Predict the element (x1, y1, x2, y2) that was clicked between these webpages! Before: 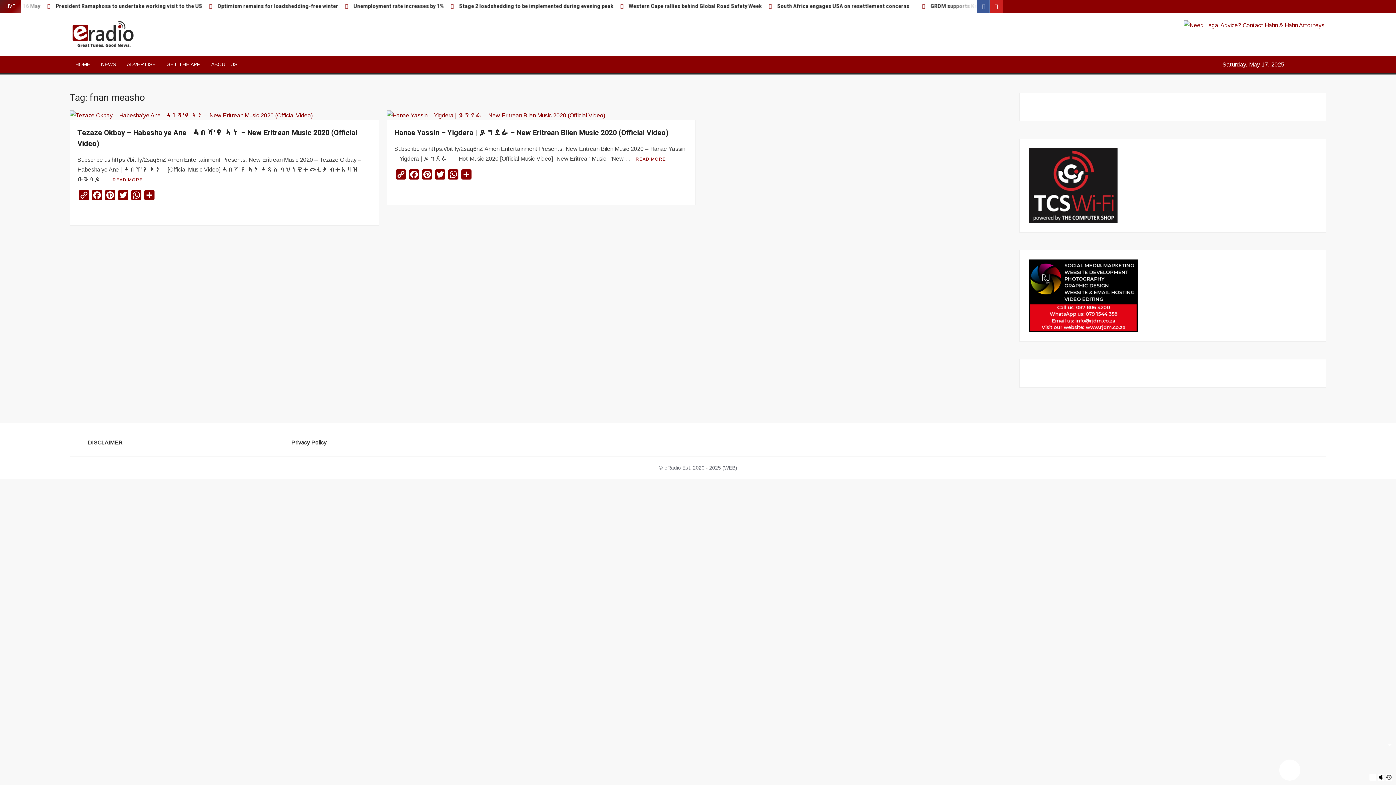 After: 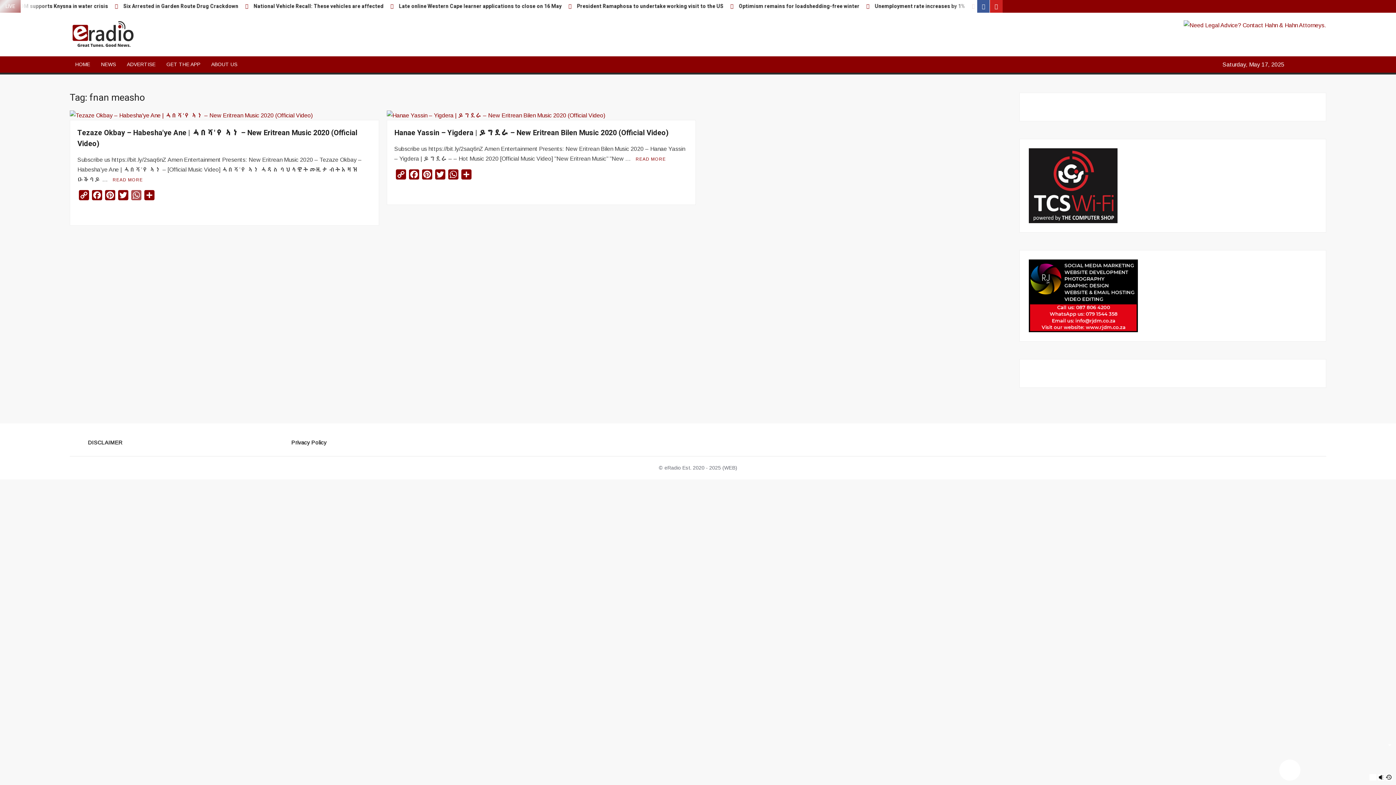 Action: label: WhatsApp bbox: (129, 190, 142, 203)